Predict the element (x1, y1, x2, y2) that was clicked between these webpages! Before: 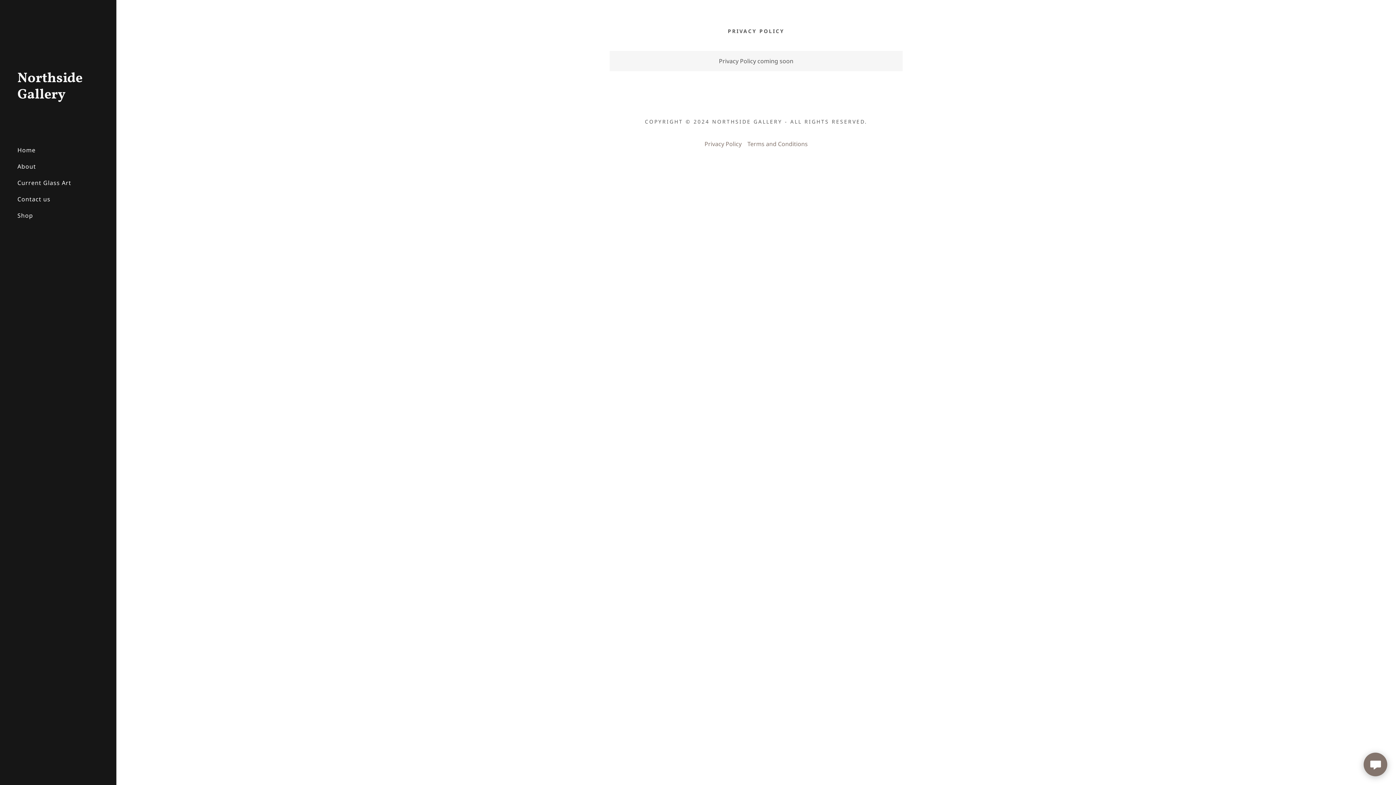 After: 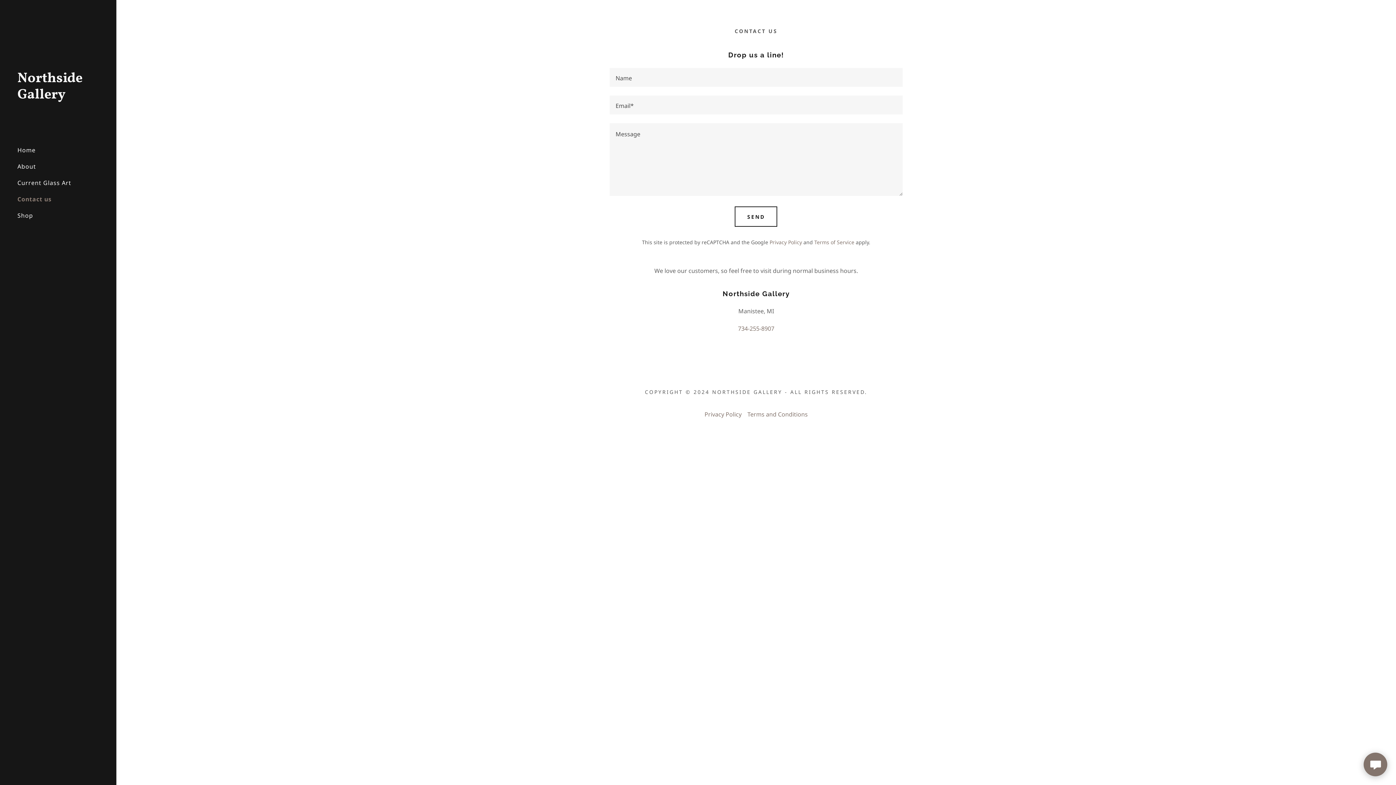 Action: bbox: (17, 195, 50, 203) label: Contact us